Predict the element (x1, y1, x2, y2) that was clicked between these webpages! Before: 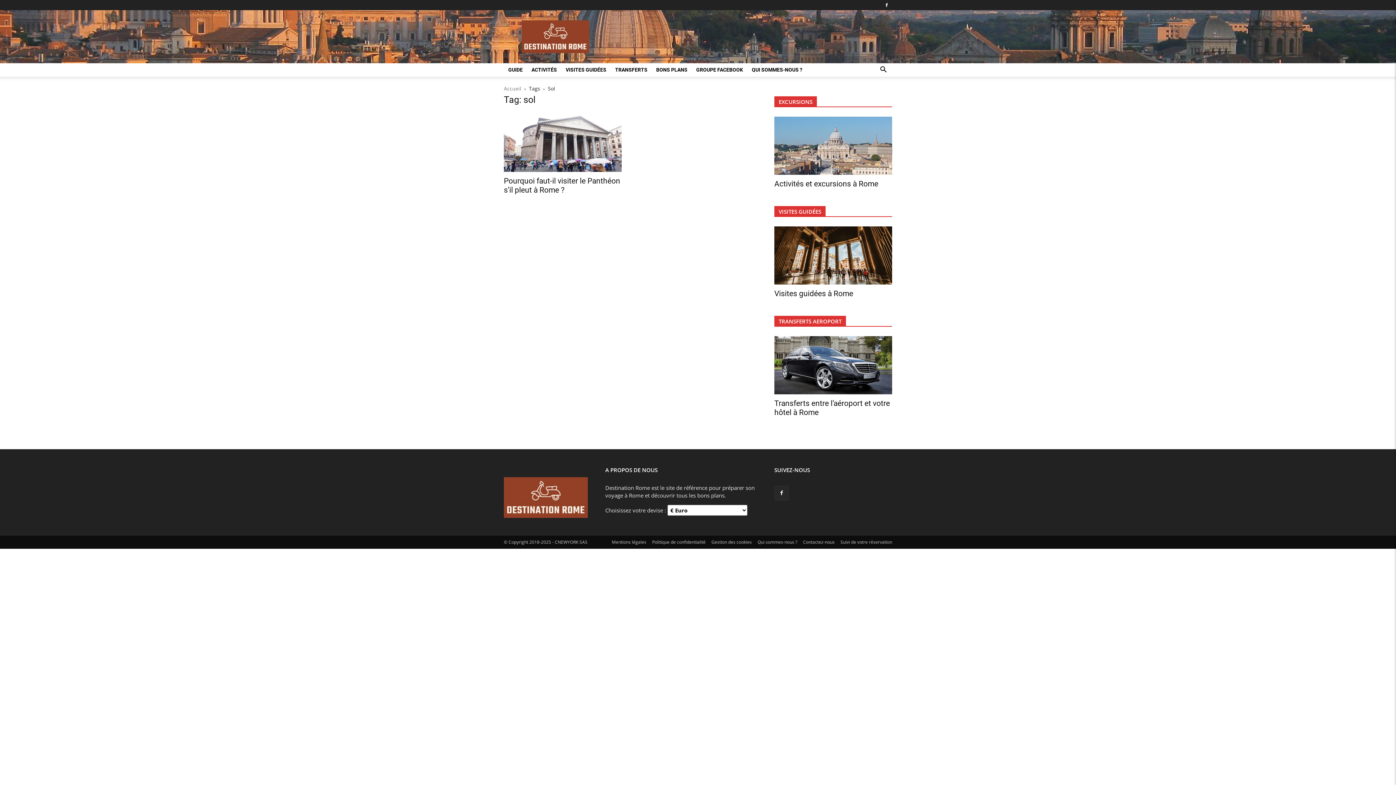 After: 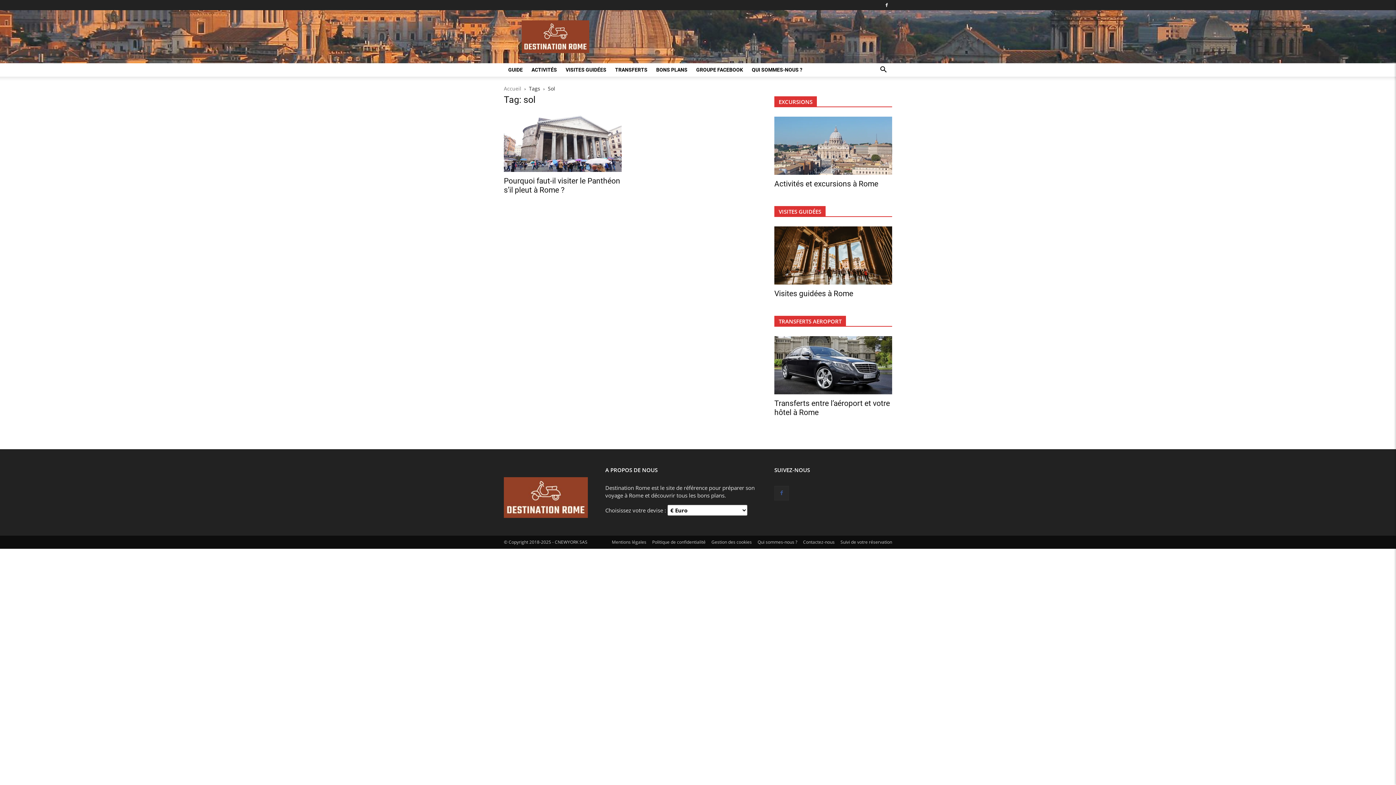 Action: bbox: (774, 486, 789, 500)